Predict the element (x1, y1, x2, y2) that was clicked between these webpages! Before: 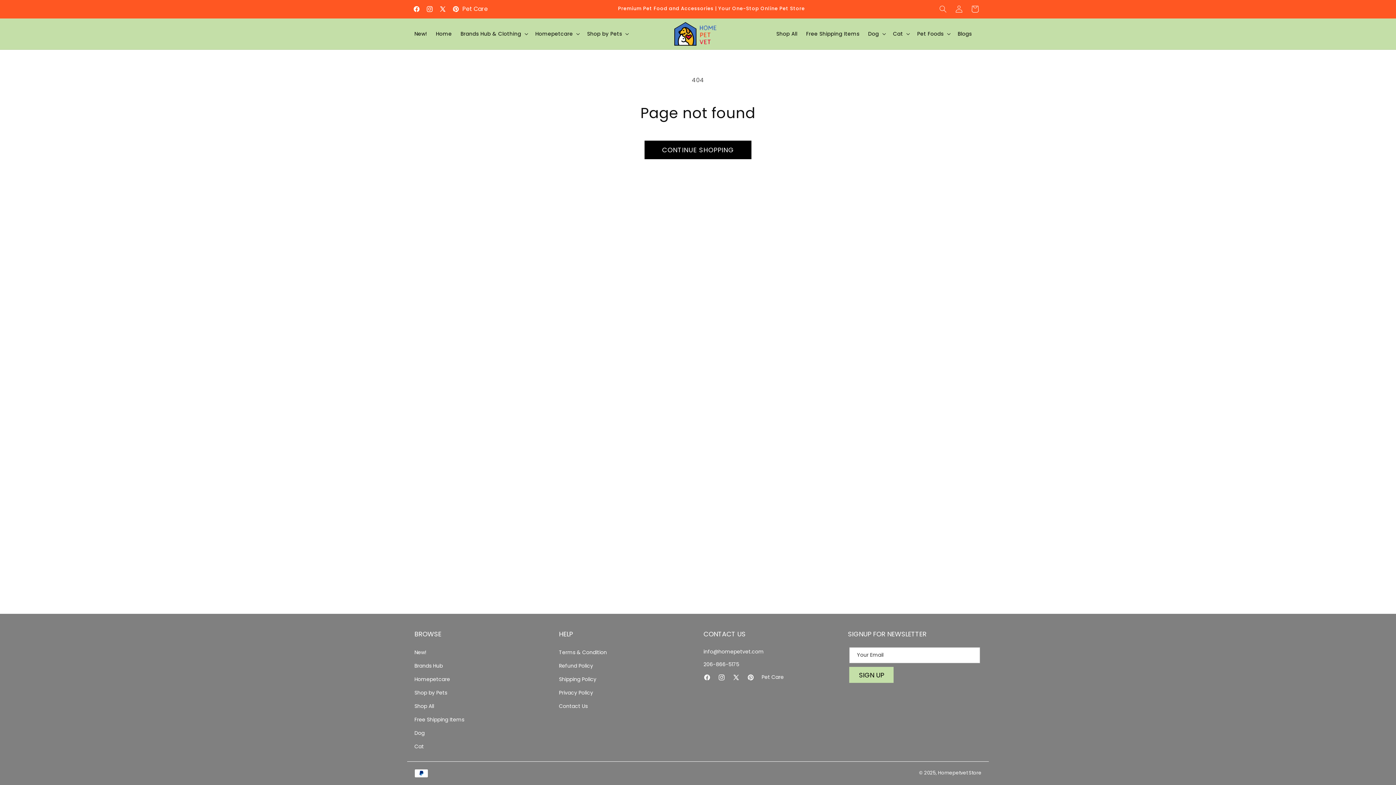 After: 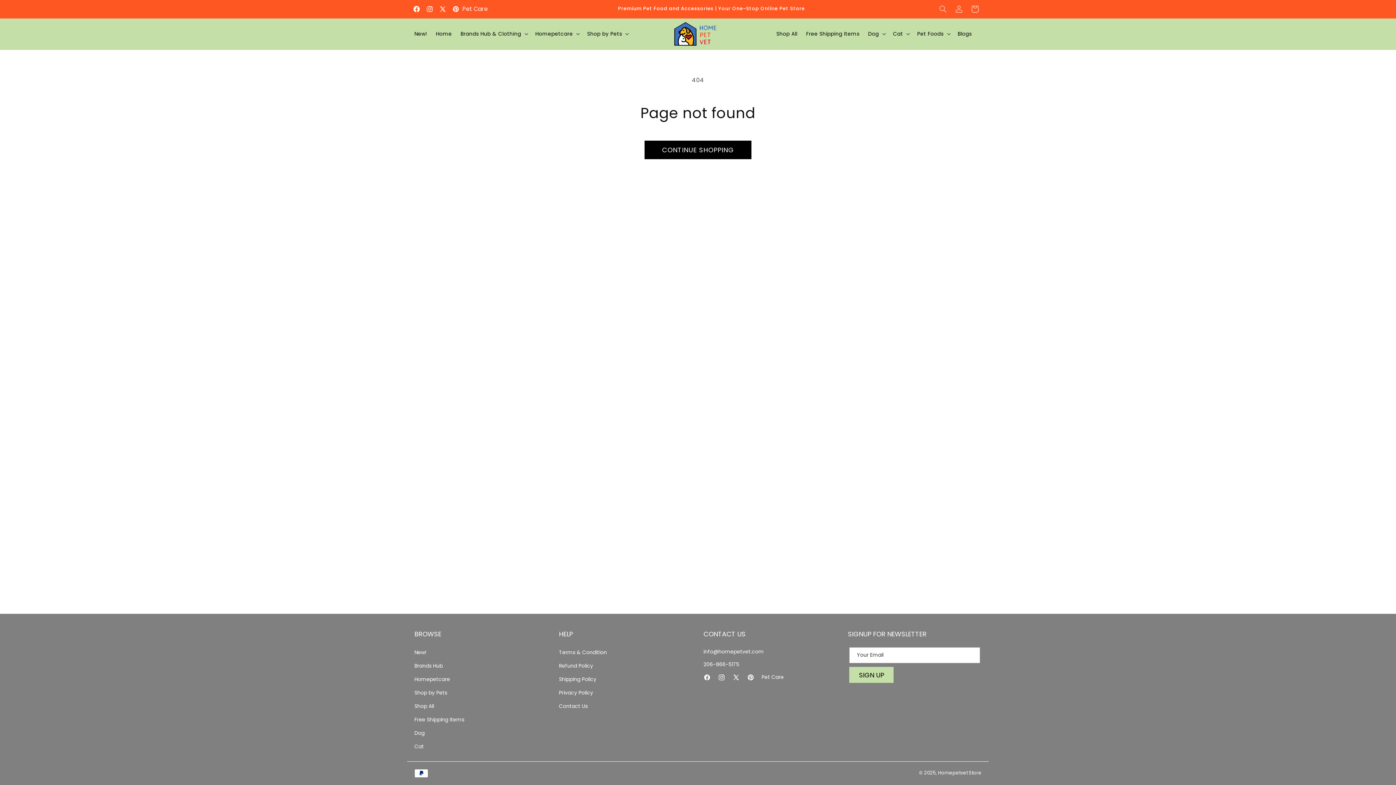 Action: label: Facebook bbox: (410, 2, 423, 16)